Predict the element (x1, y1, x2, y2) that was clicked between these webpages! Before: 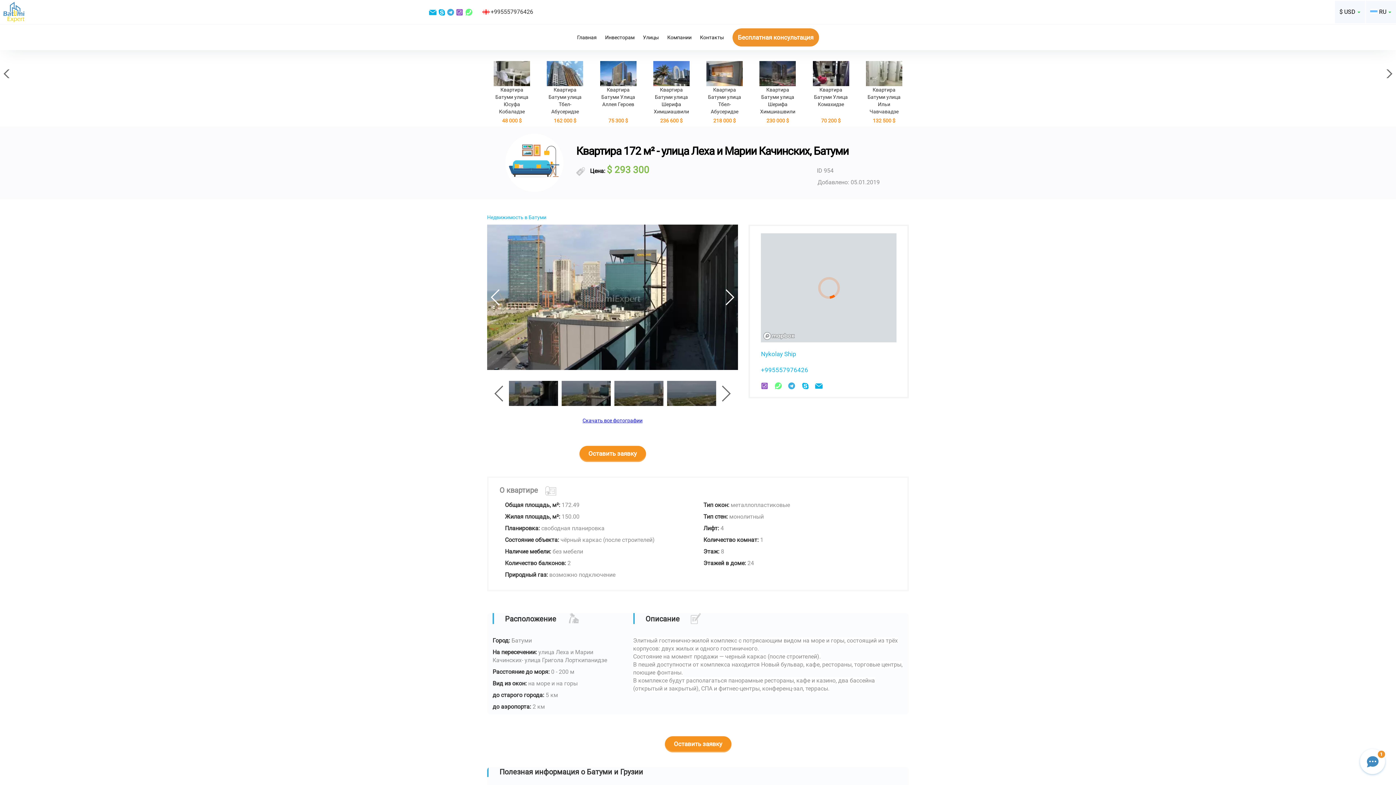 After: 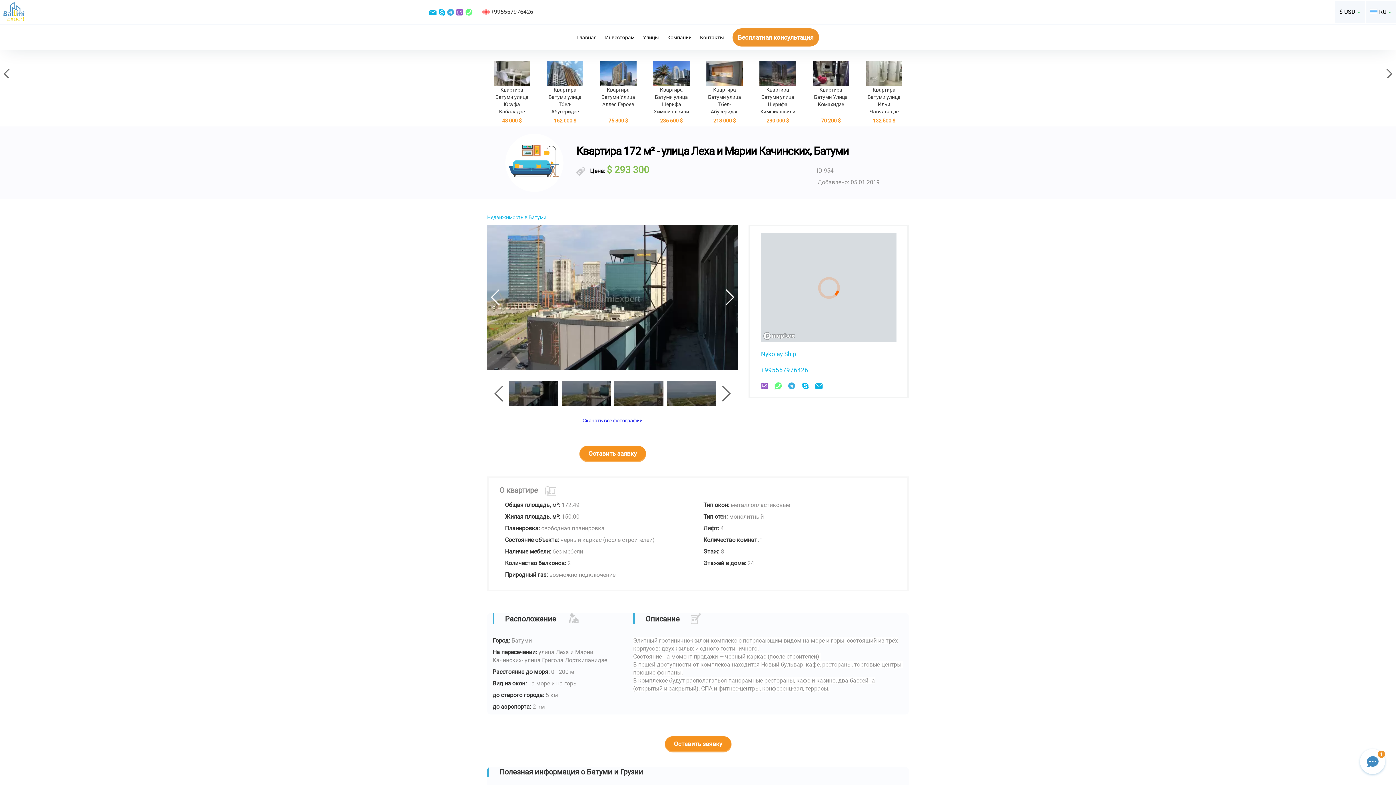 Action: bbox: (455, 6, 463, 17)